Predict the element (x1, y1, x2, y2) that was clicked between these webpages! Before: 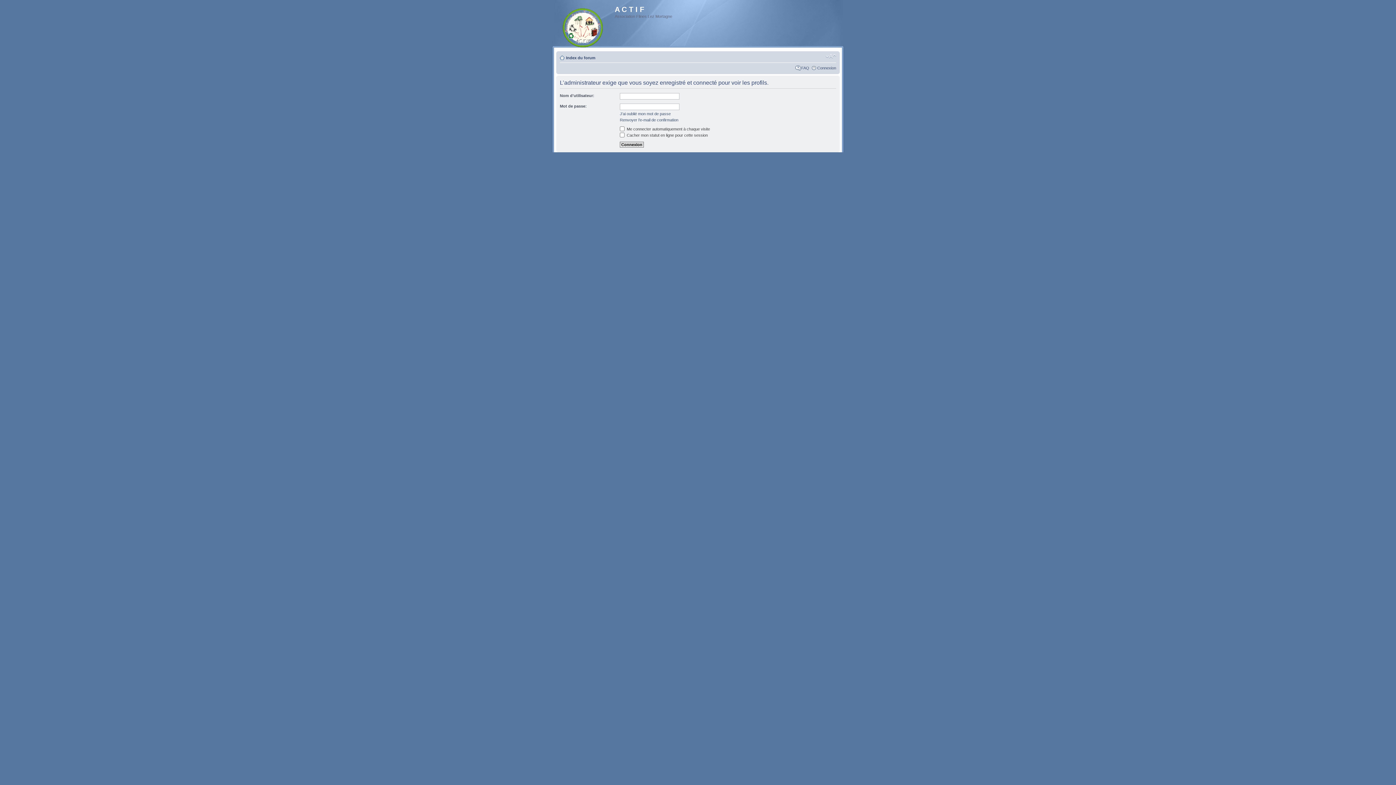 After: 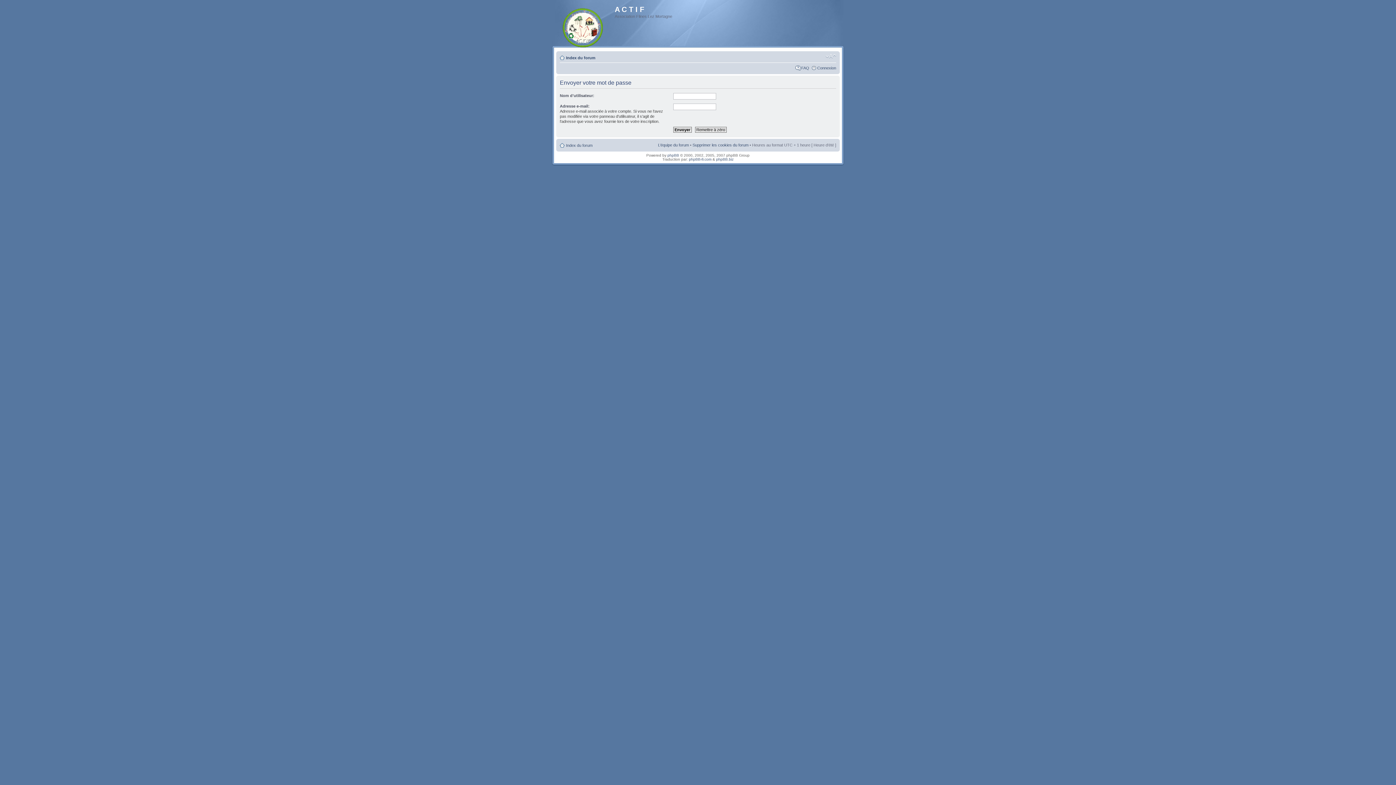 Action: label: J’ai oublié mon mot de passe bbox: (620, 111, 670, 116)